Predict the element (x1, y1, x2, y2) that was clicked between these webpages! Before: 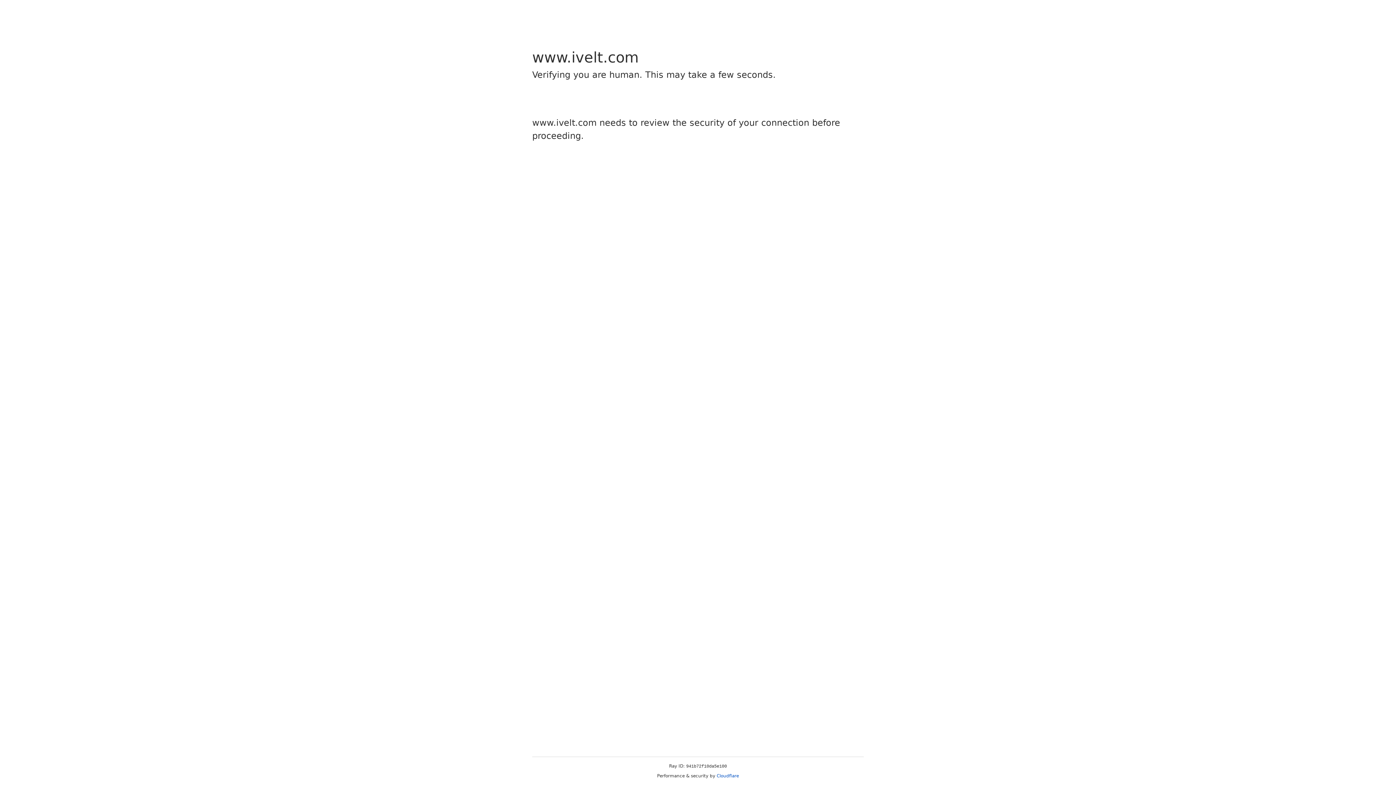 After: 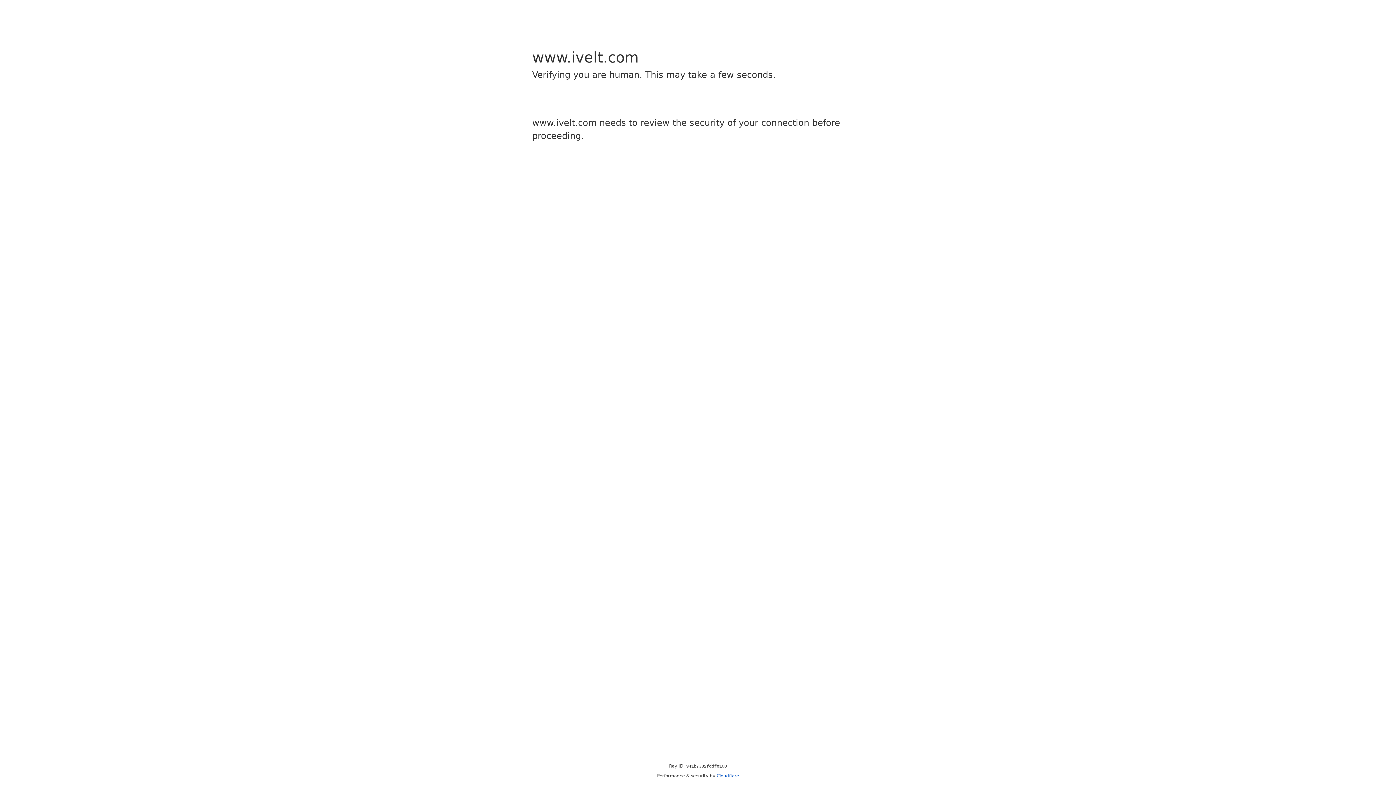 Action: bbox: (716, 773, 739, 778) label: Cloudflare